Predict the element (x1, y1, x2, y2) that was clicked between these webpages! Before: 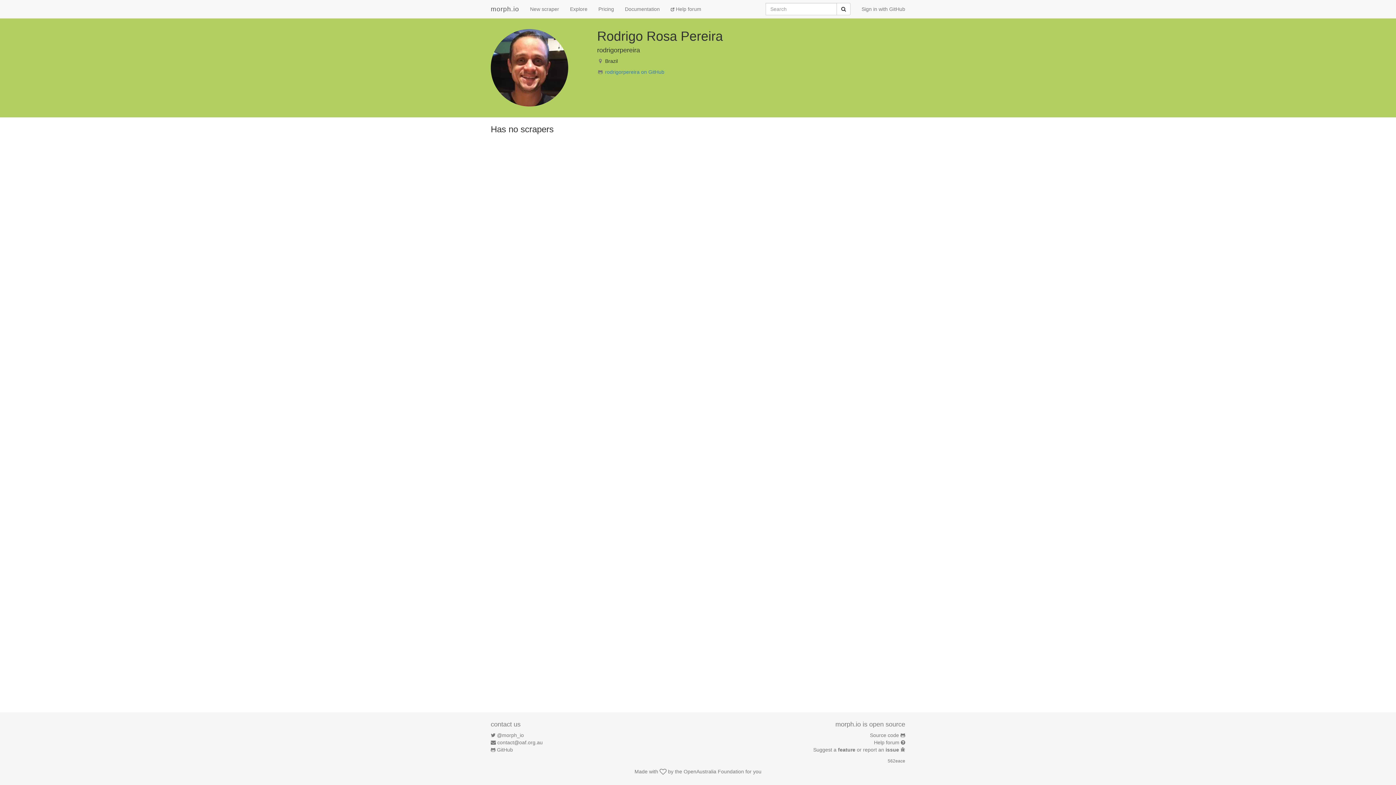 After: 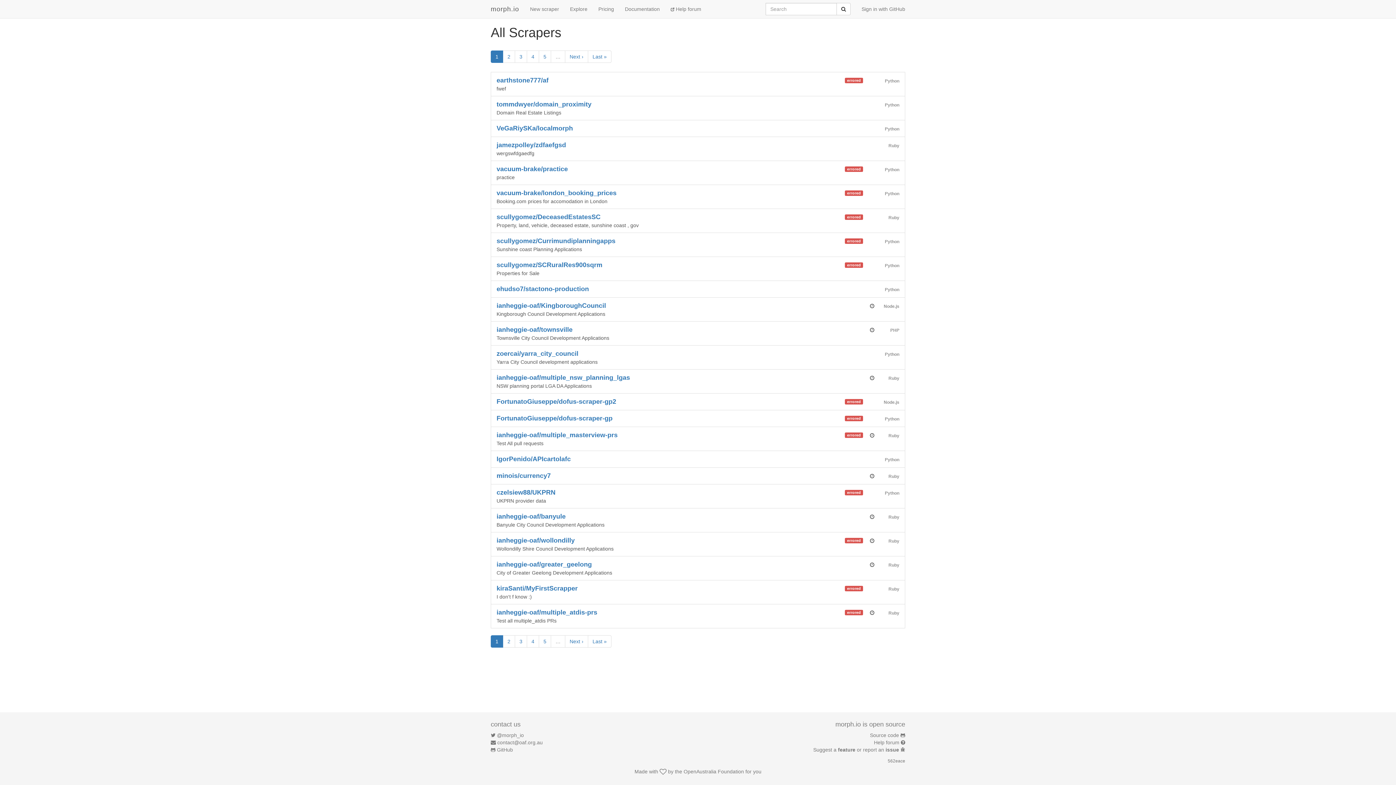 Action: label: Explore bbox: (564, 0, 593, 18)